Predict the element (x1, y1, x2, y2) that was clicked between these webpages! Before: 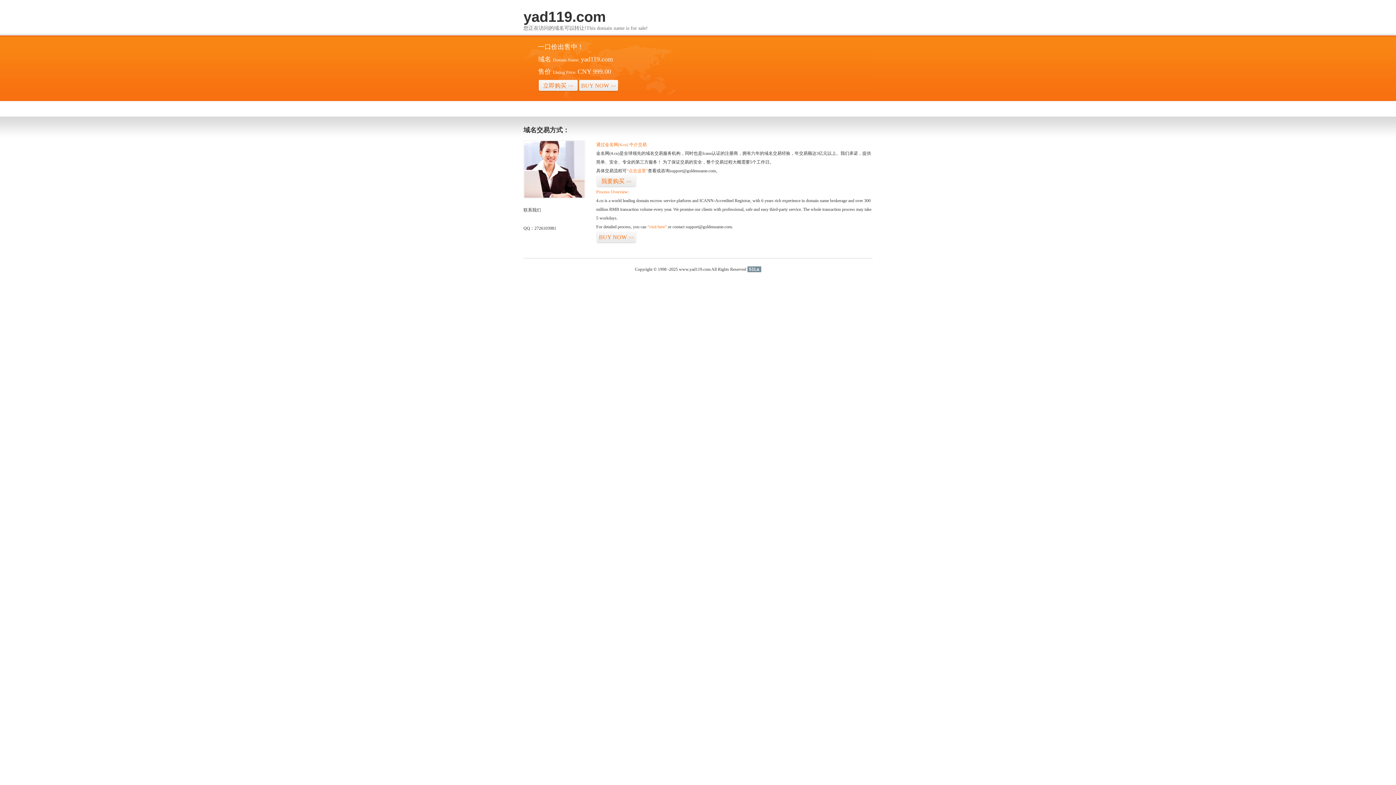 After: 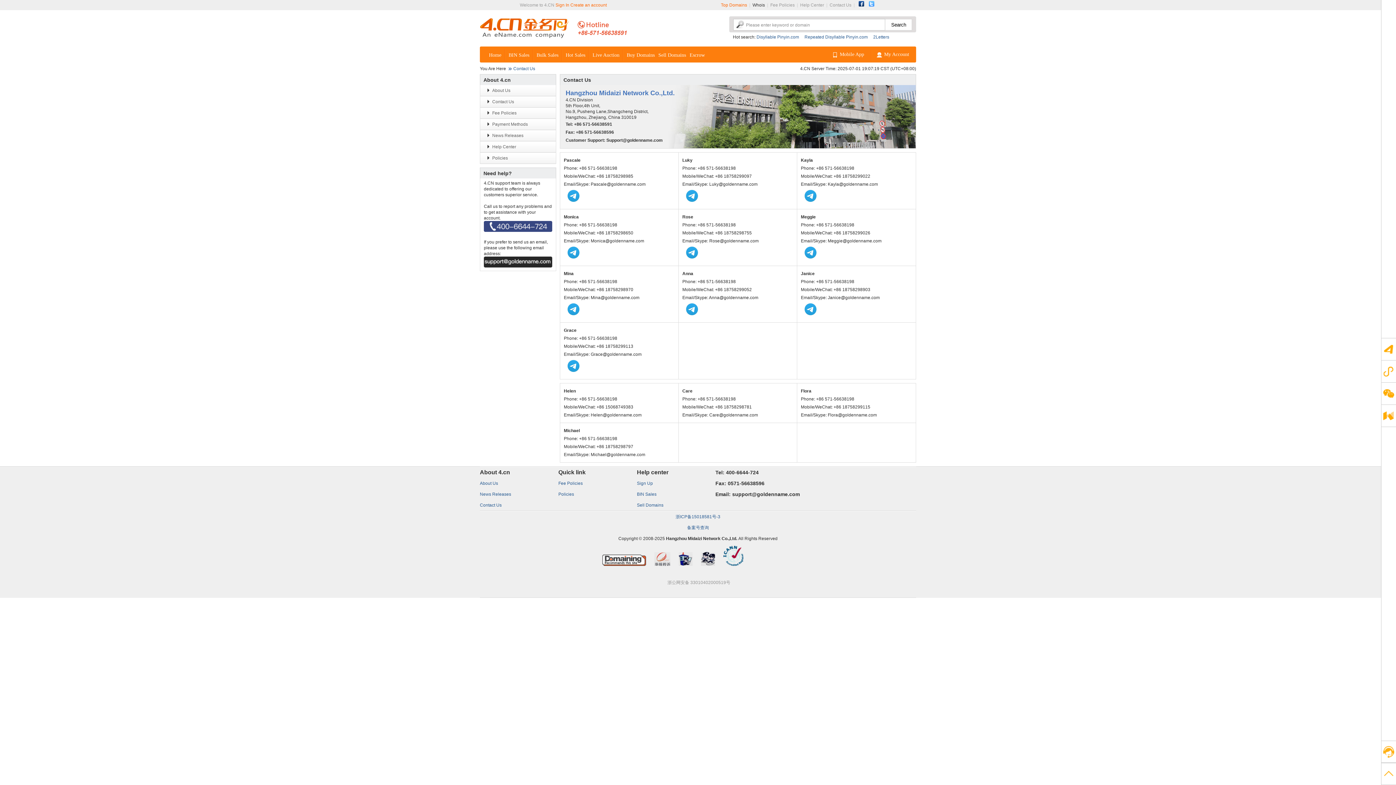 Action: bbox: (523, 194, 585, 199)